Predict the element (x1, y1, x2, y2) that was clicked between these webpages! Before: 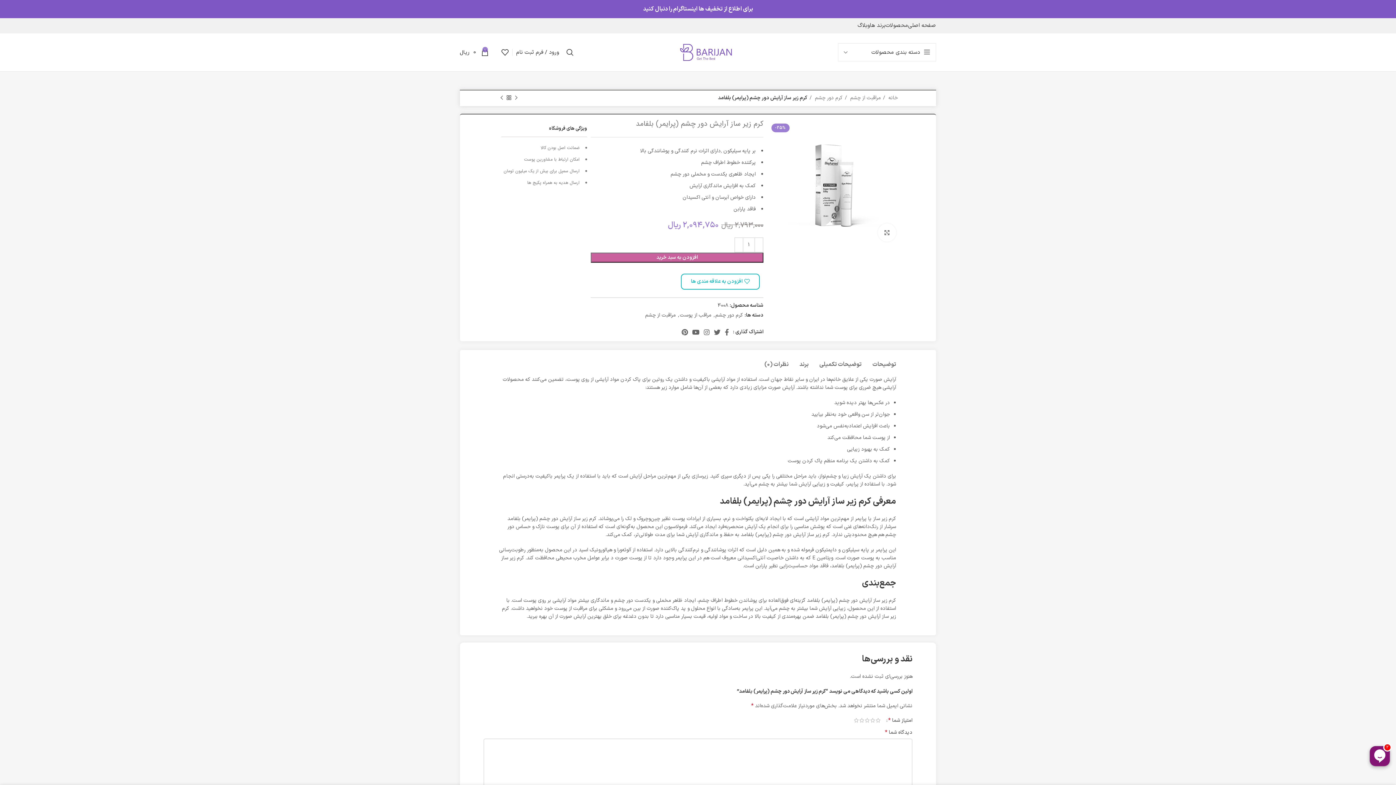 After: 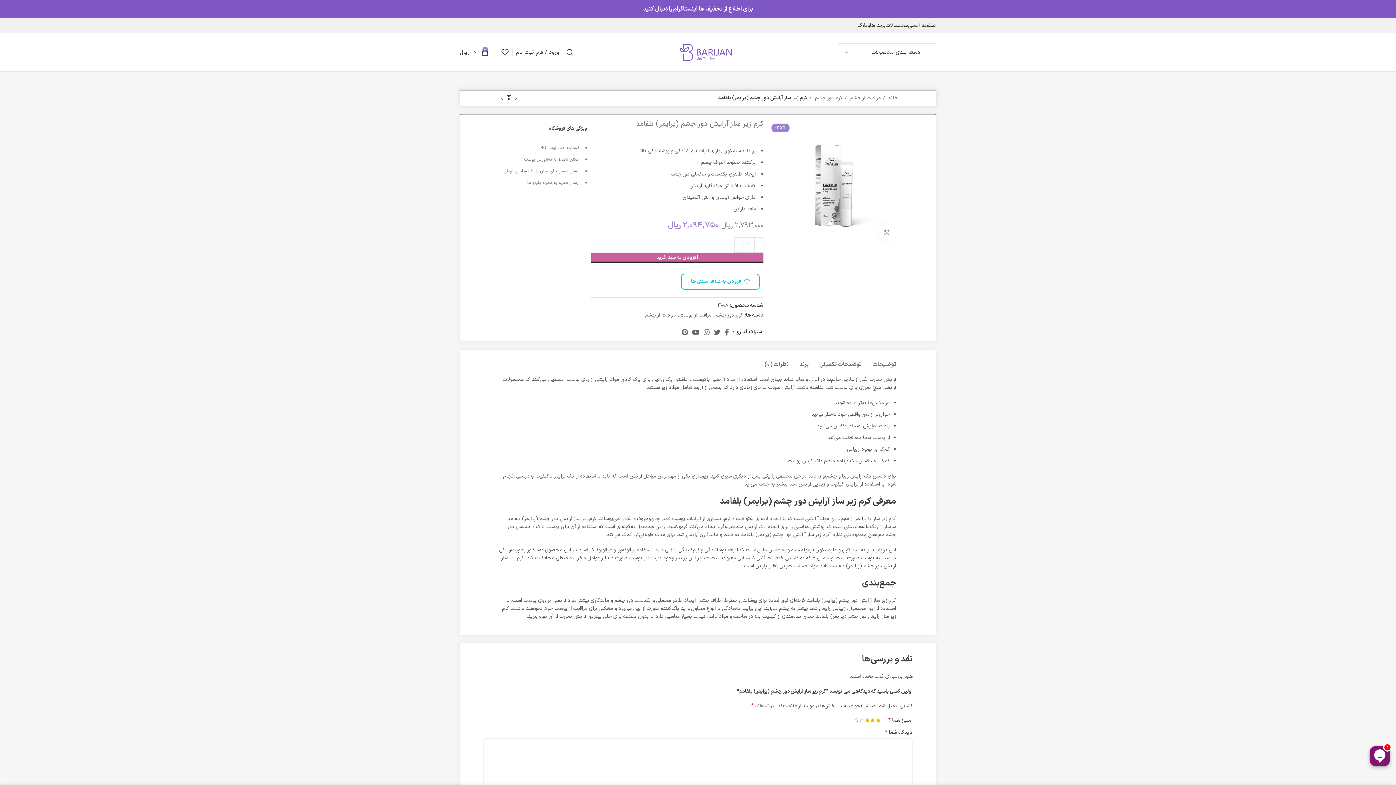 Action: label: ۳ از ۵ ستاره bbox: (864, 718, 870, 723)